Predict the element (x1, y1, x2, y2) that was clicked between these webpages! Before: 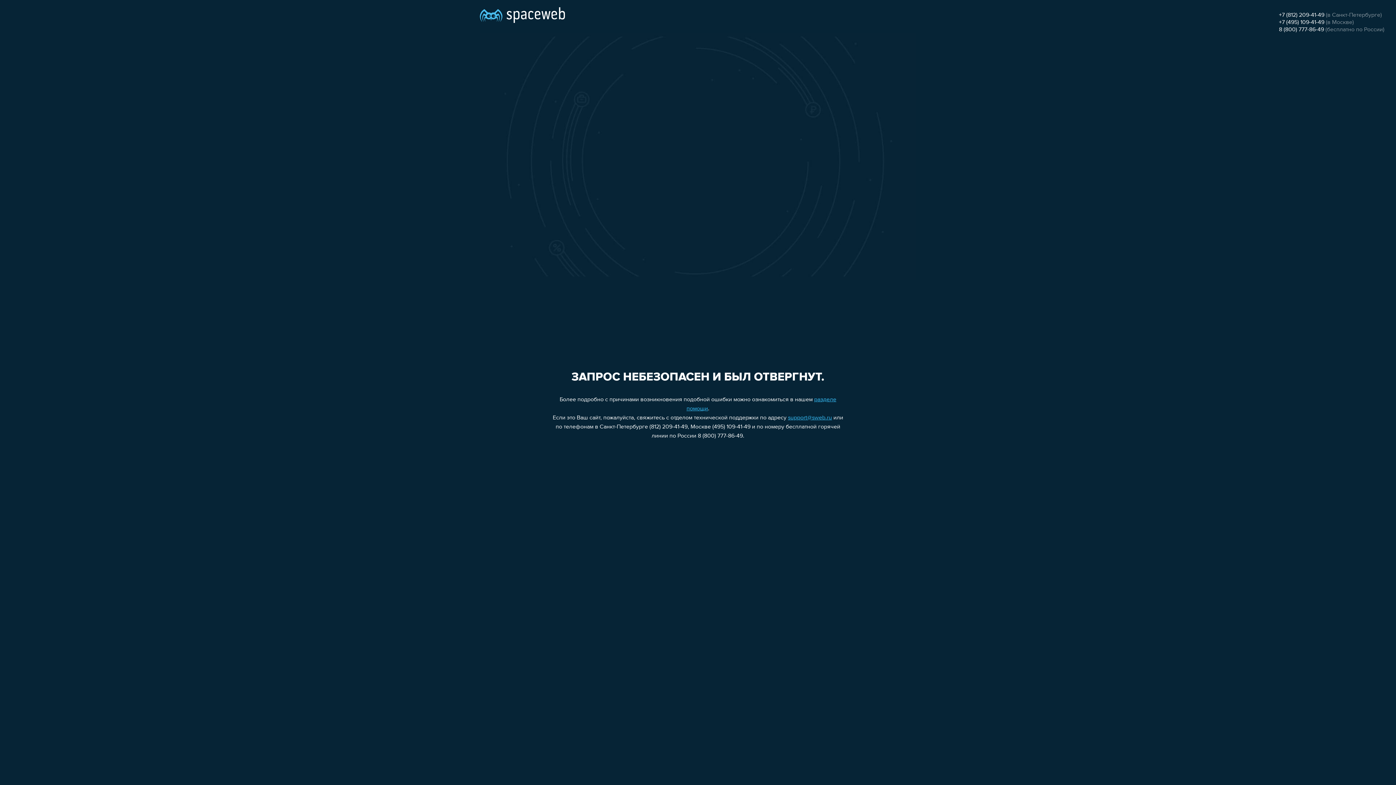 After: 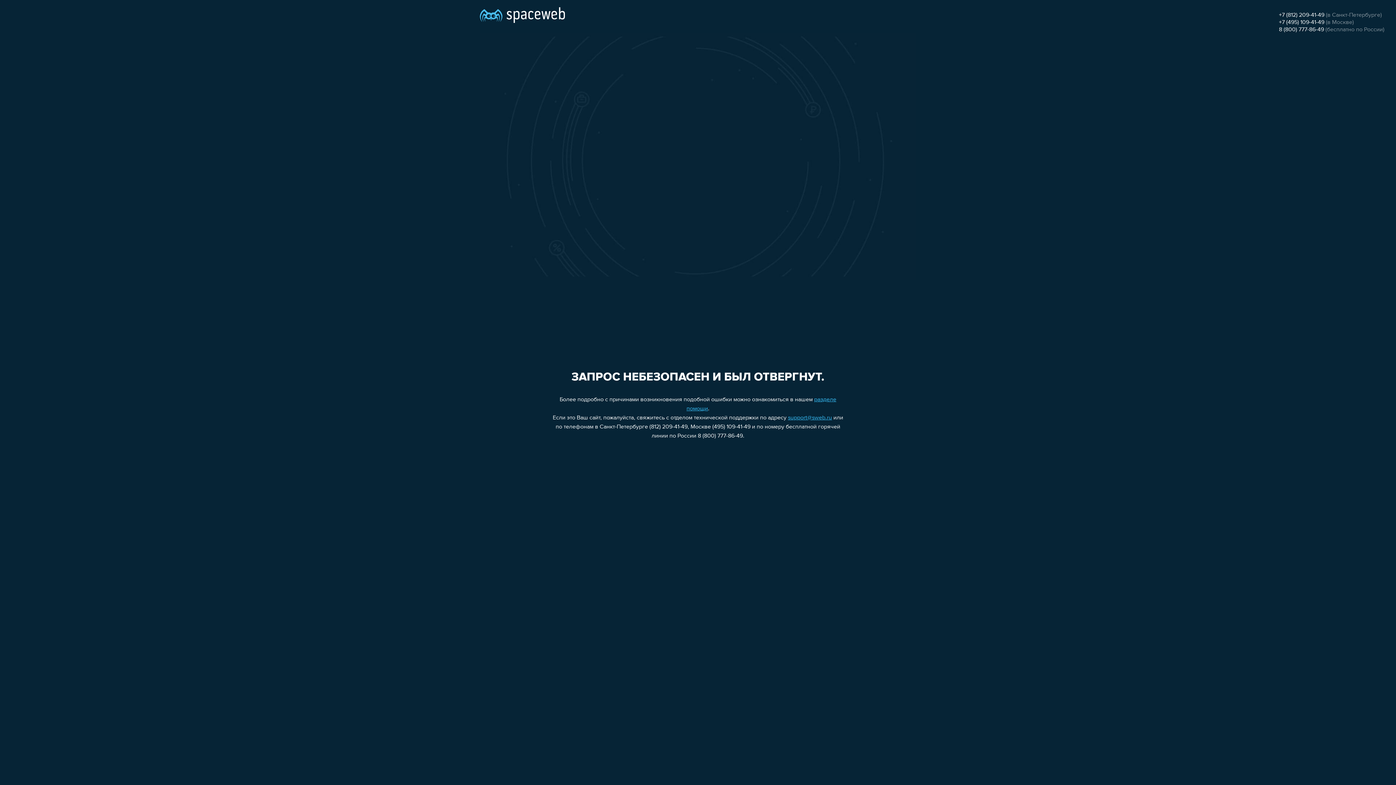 Action: label: +7 (495) 109-41-49 bbox: (1279, 19, 1324, 25)